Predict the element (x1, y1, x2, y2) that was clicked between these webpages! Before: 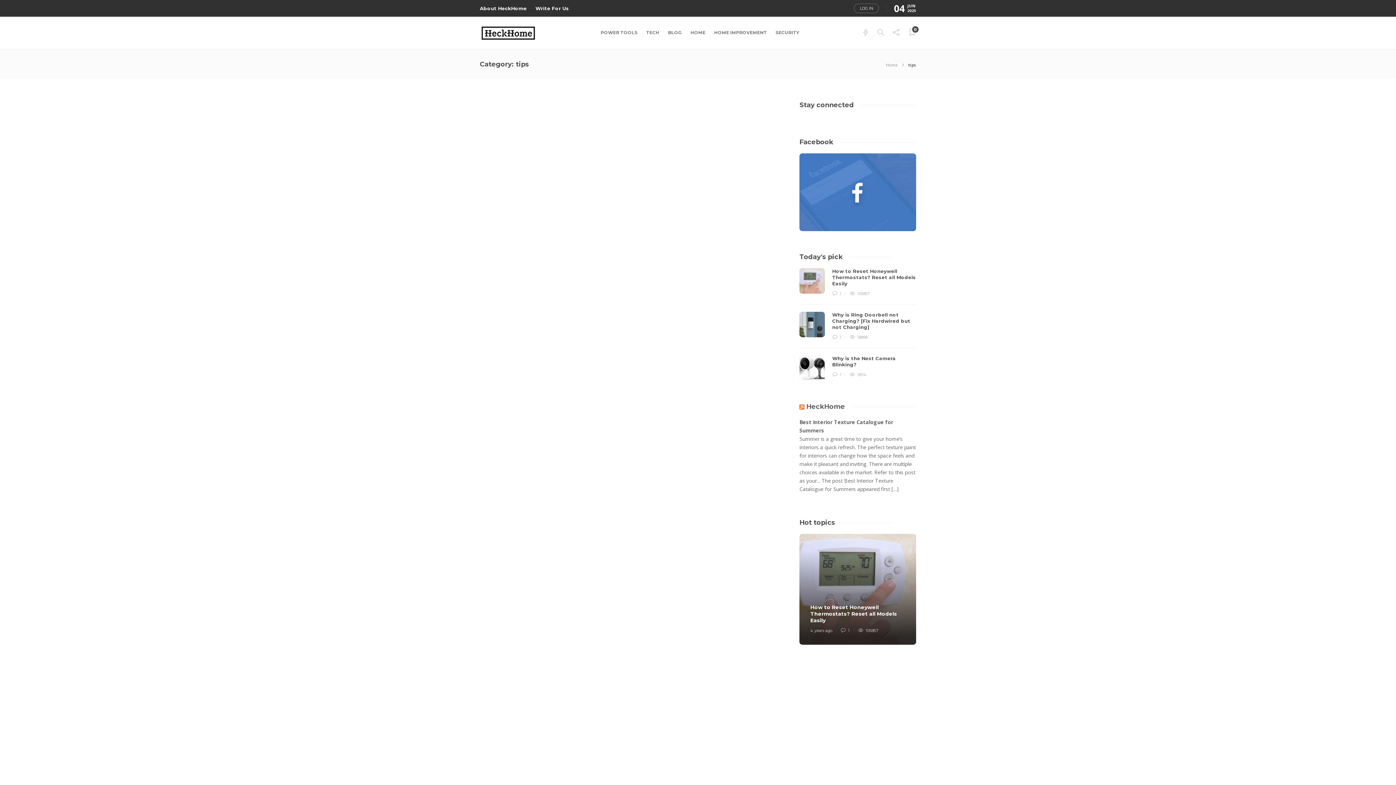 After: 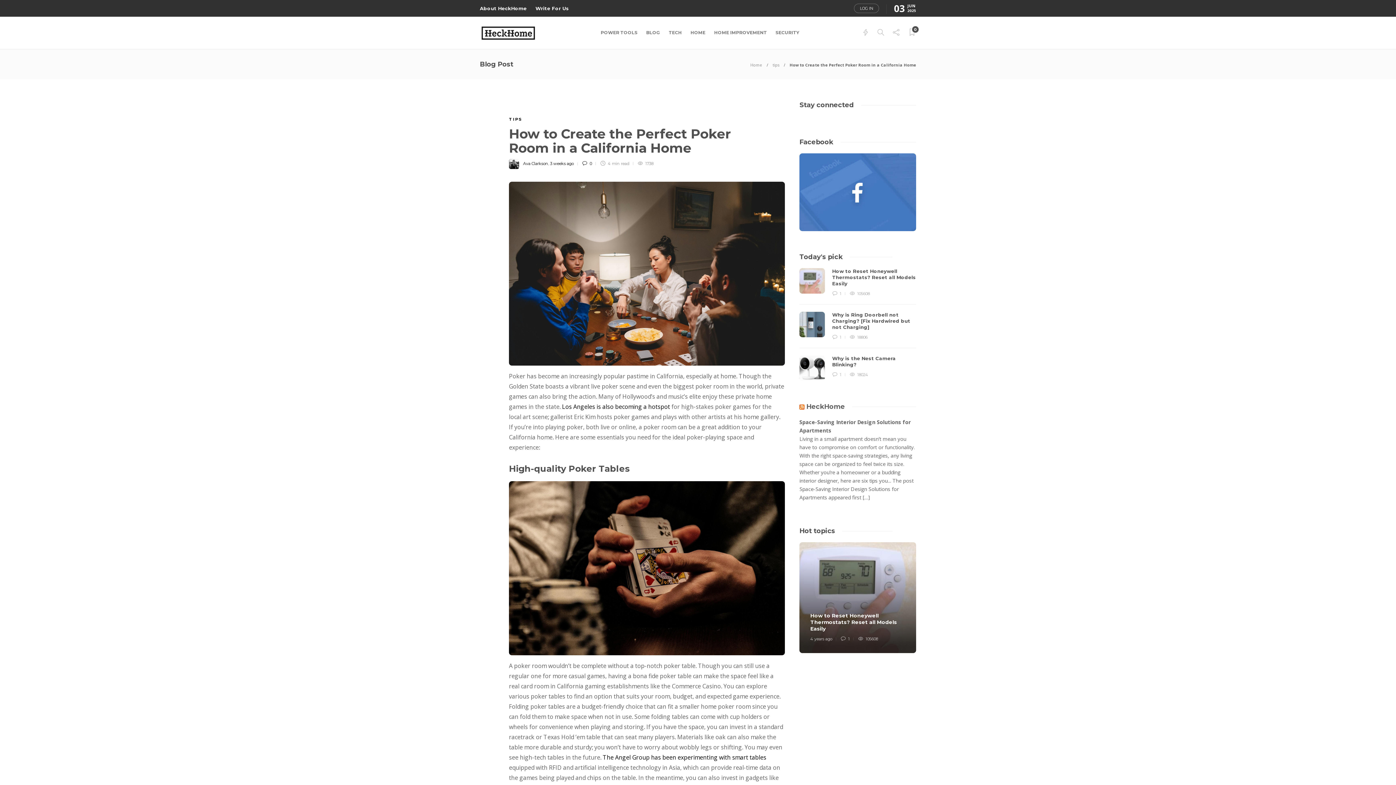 Action: label: How to Create the Perfect Poker Room in a California Home  bbox: (638, 217, 785, 252)